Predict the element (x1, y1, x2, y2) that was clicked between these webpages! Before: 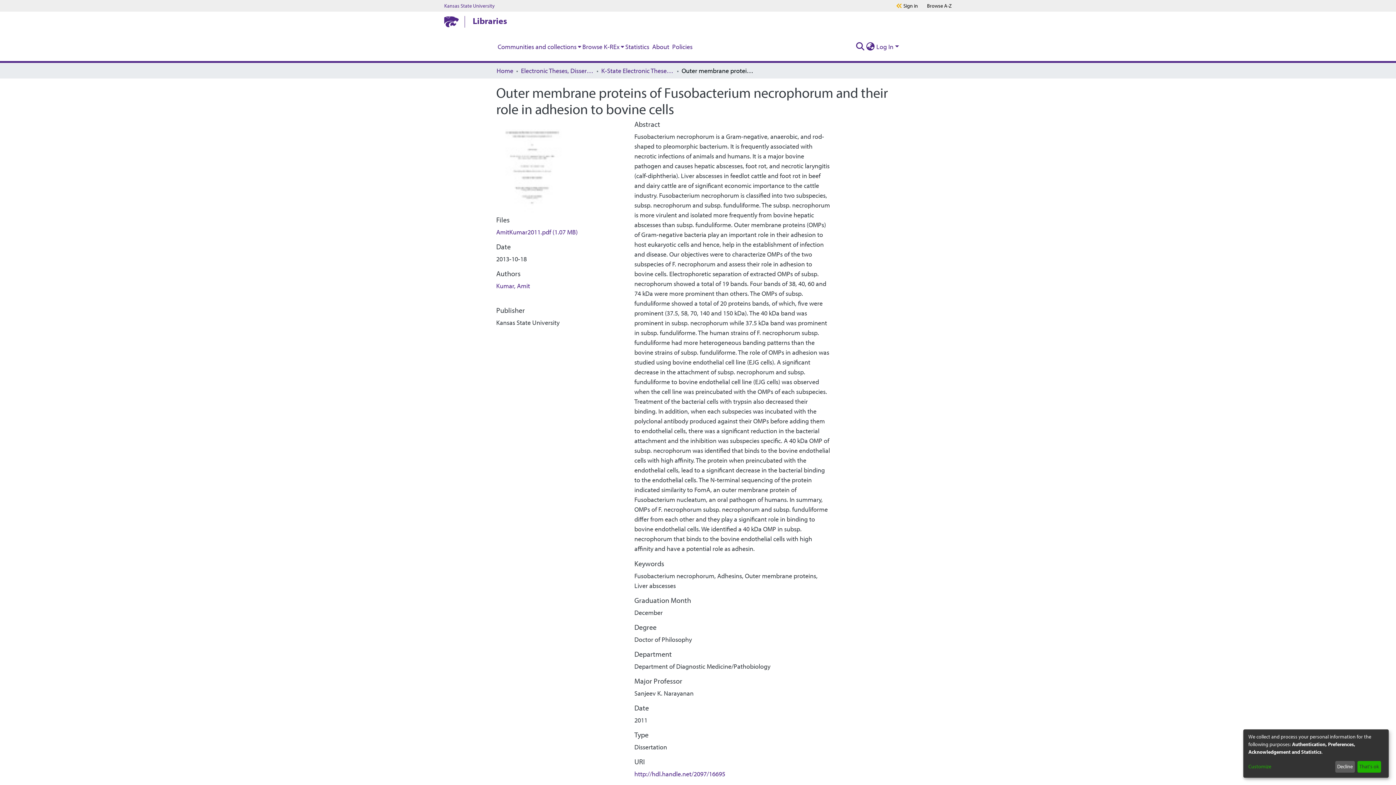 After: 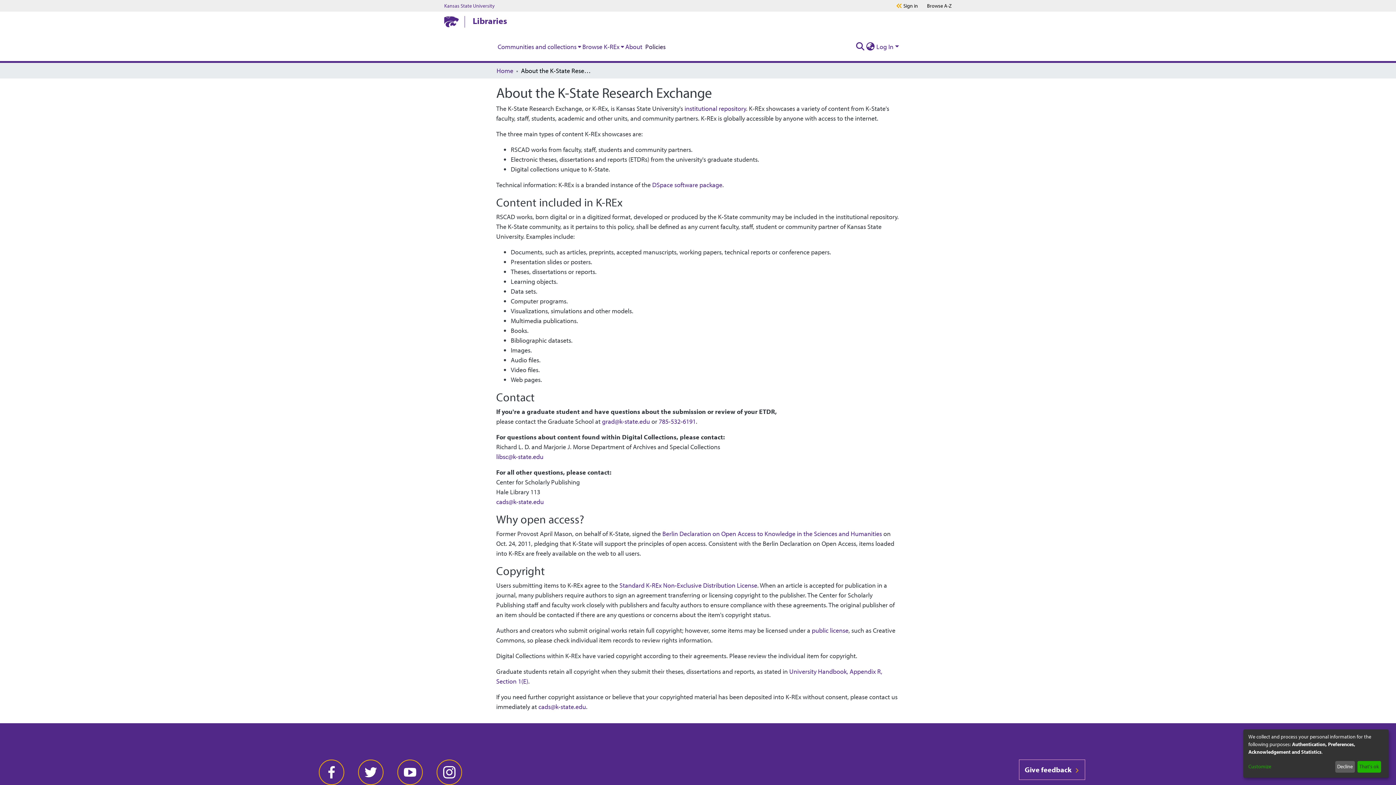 Action: bbox: (650, 41, 670, 51) label: About